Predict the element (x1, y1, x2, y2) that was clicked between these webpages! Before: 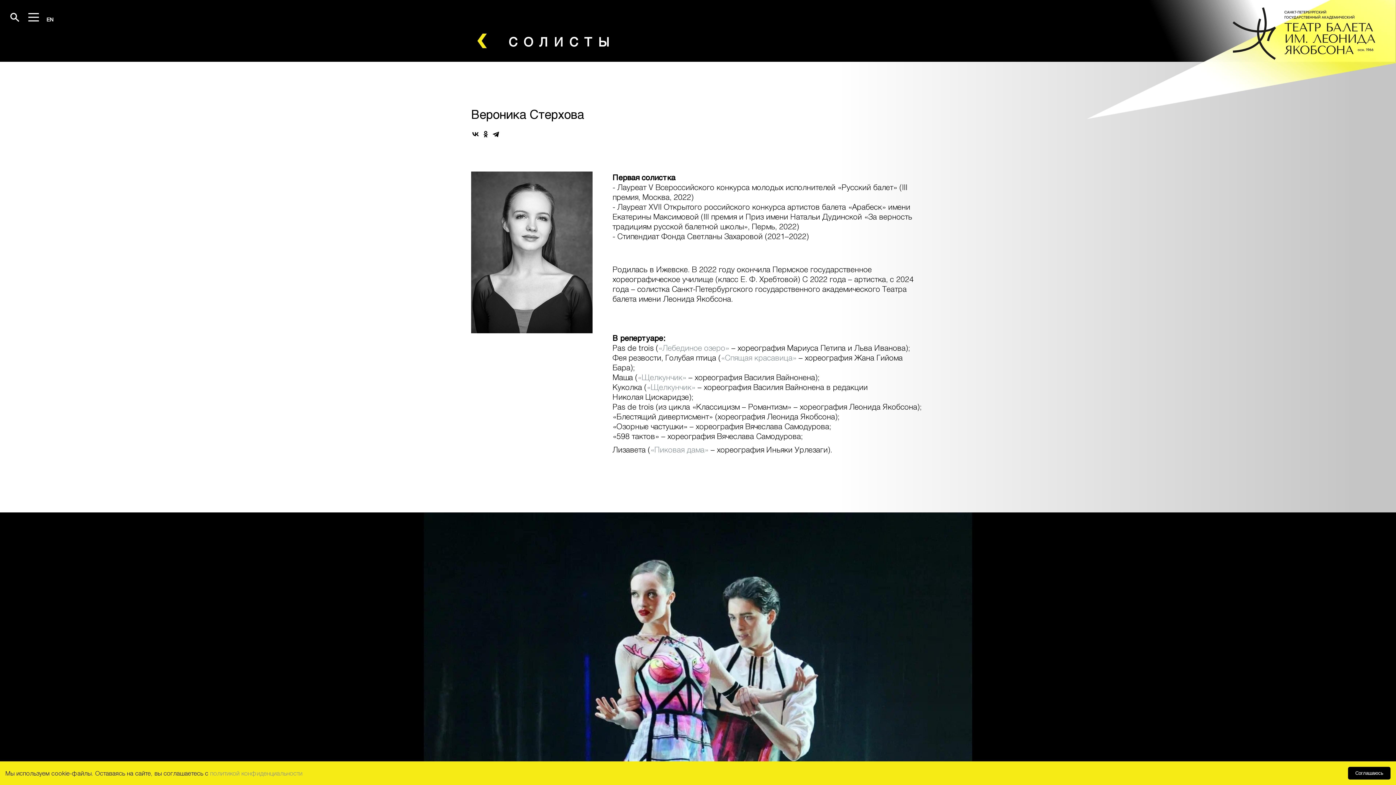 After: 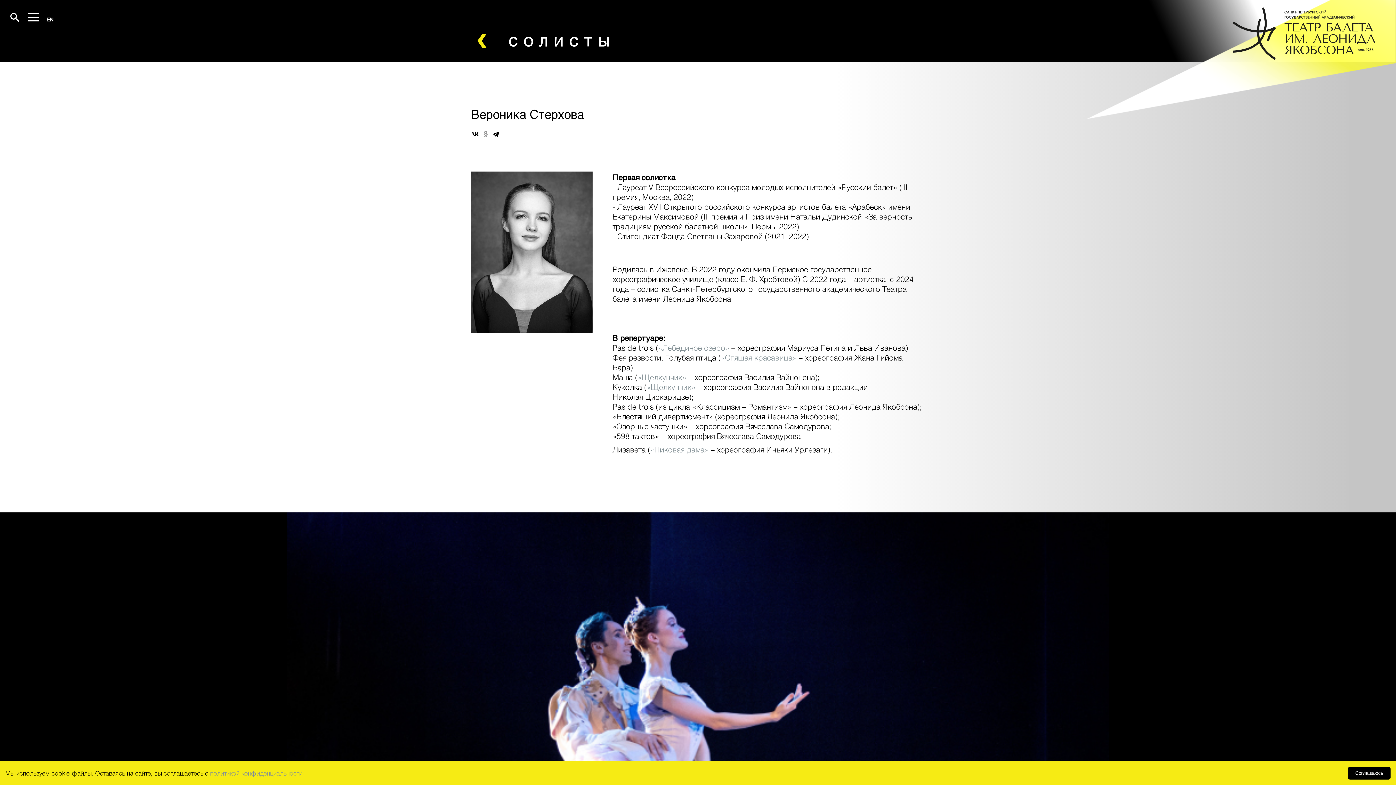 Action: bbox: (481, 129, 490, 138)